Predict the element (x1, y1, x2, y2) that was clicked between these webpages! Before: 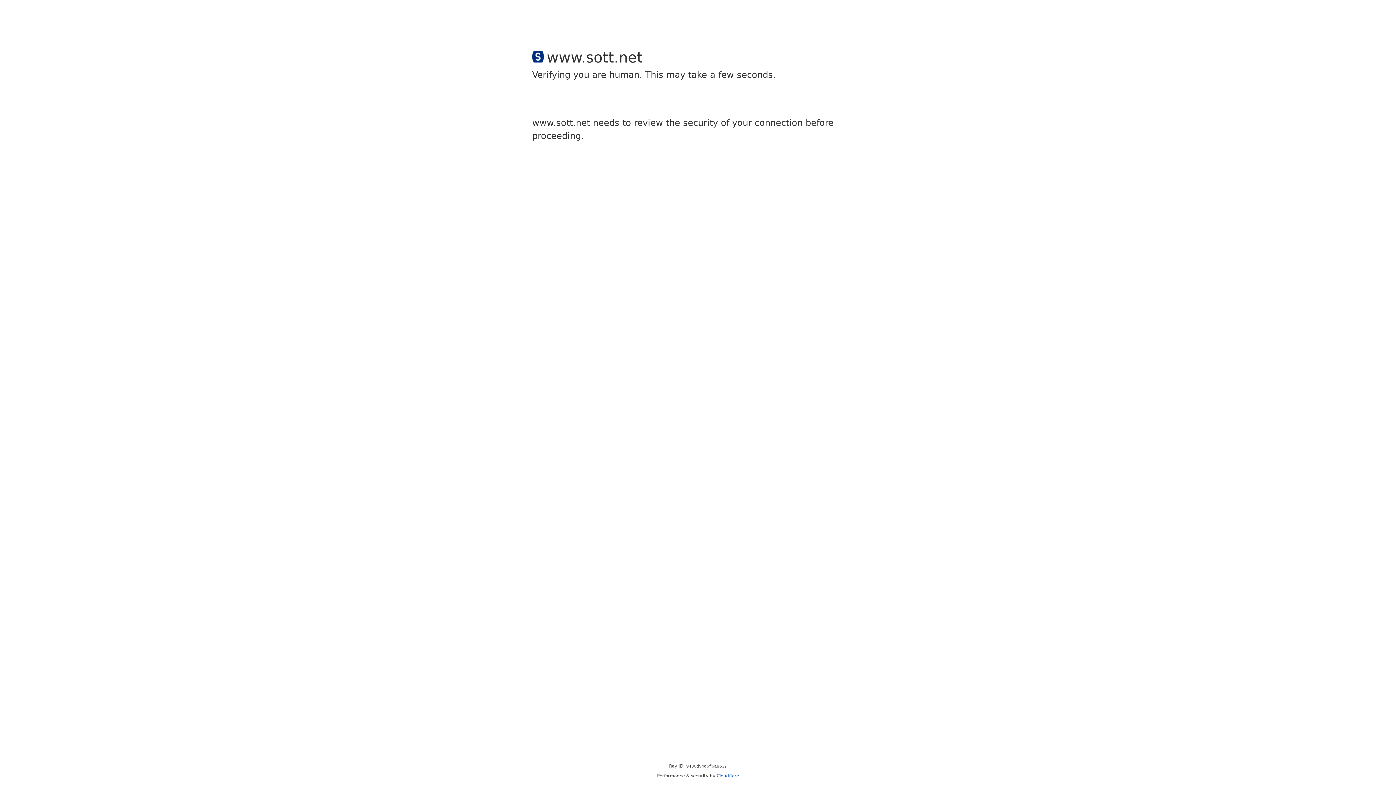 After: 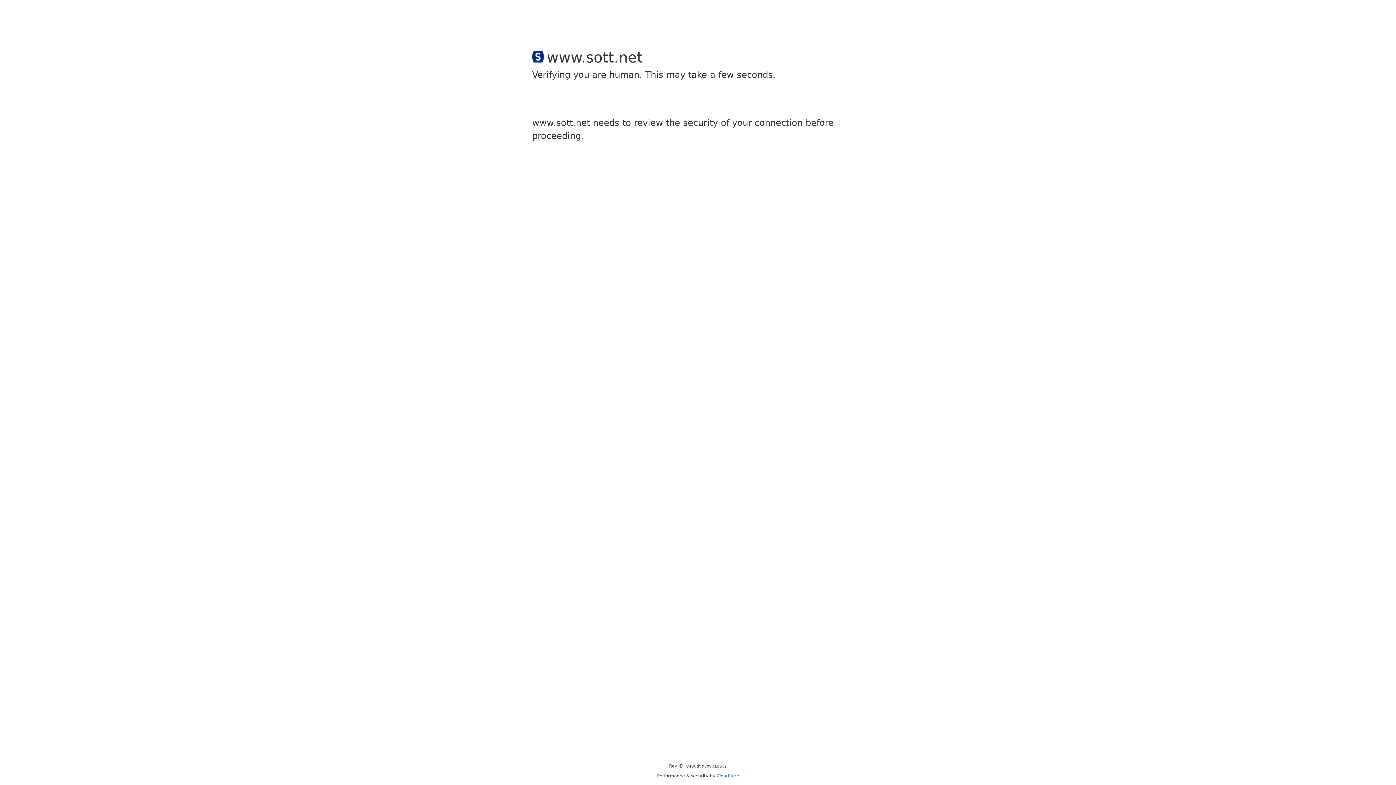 Action: label: Cloudflare bbox: (716, 773, 739, 778)